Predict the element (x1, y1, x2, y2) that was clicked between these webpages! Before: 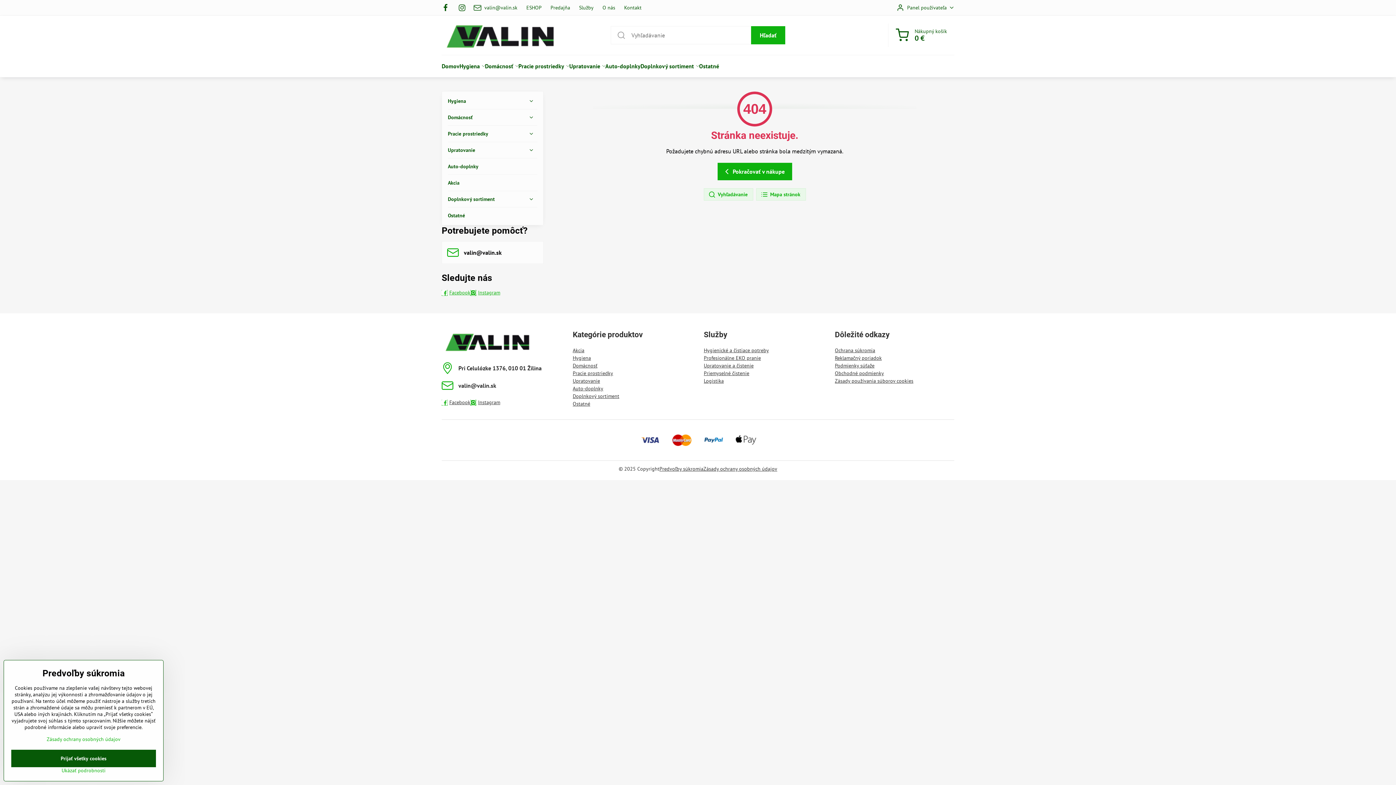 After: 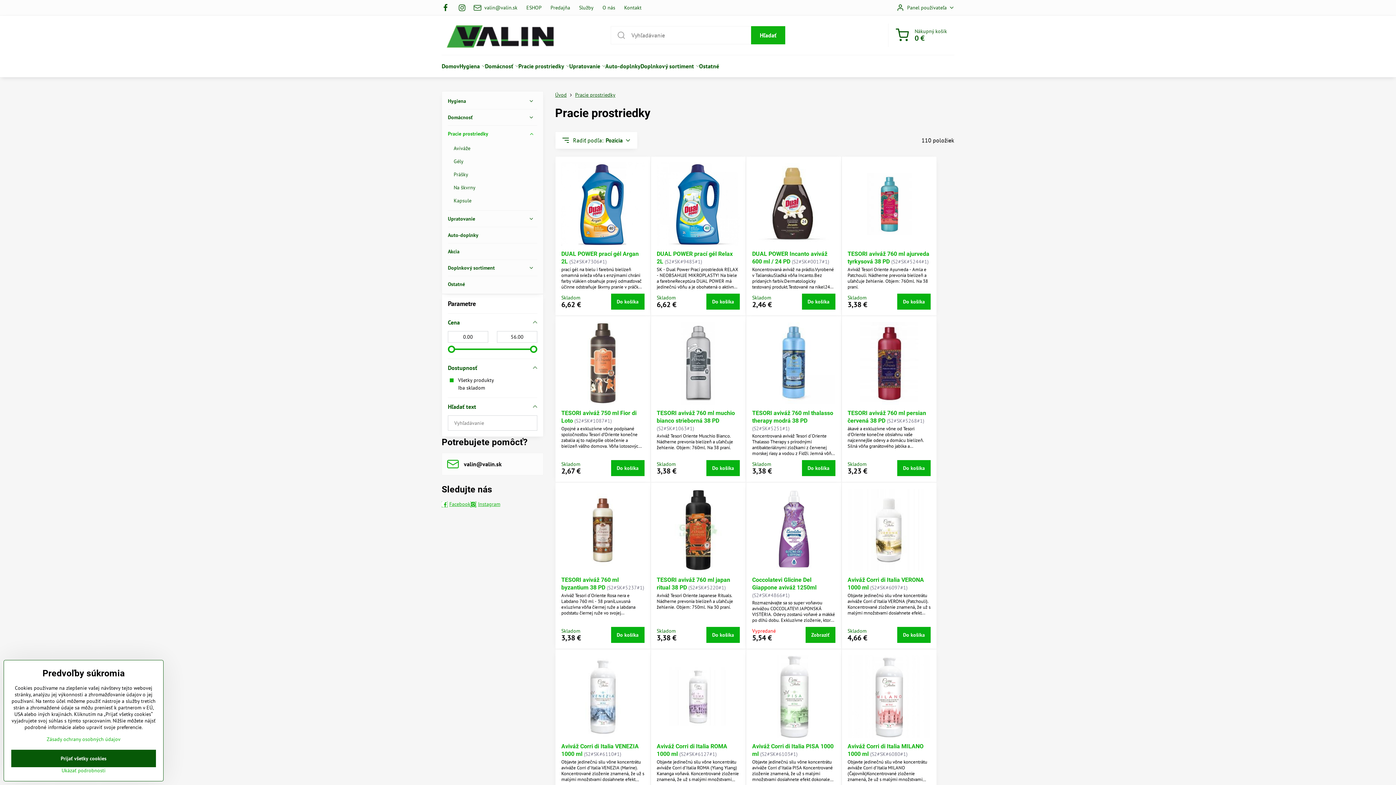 Action: label: Pracie prostriedky bbox: (448, 125, 537, 141)